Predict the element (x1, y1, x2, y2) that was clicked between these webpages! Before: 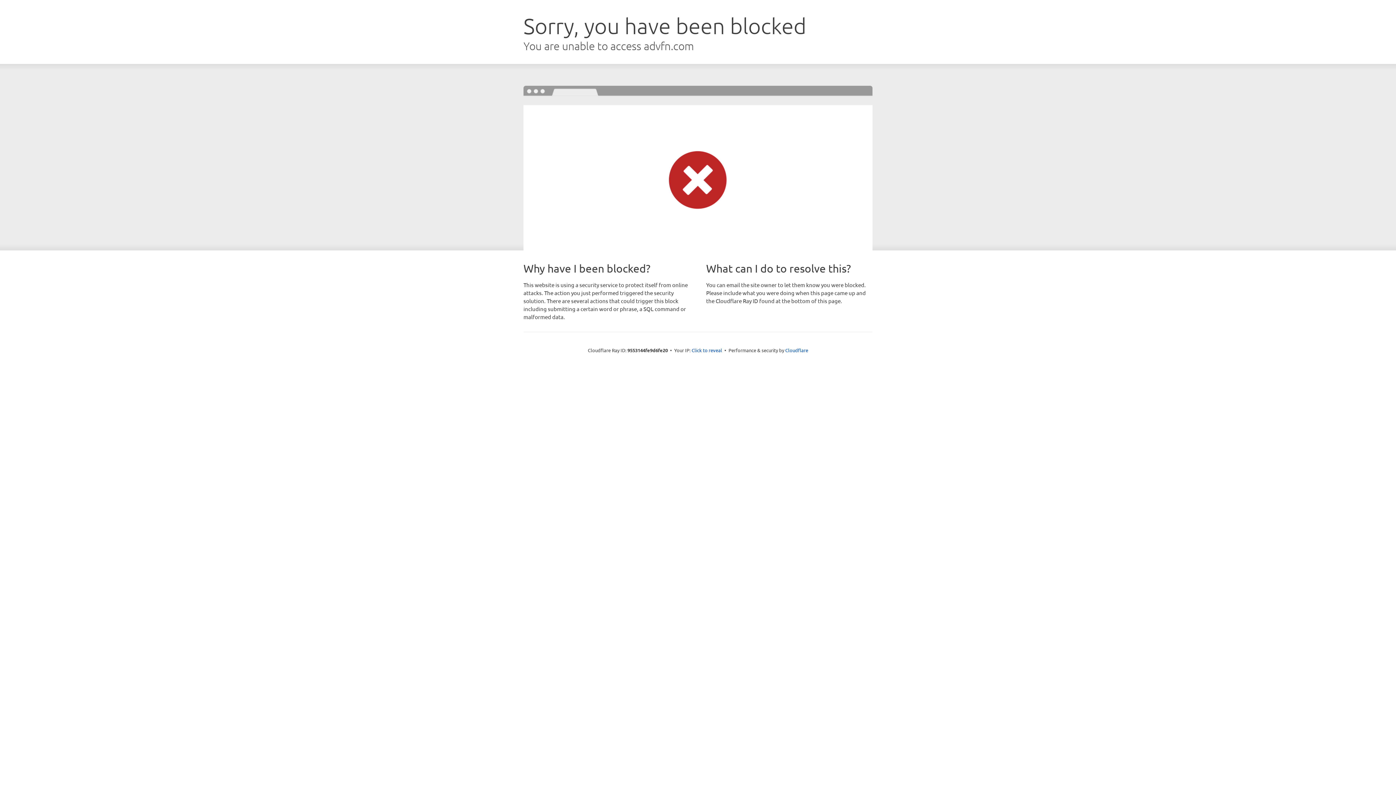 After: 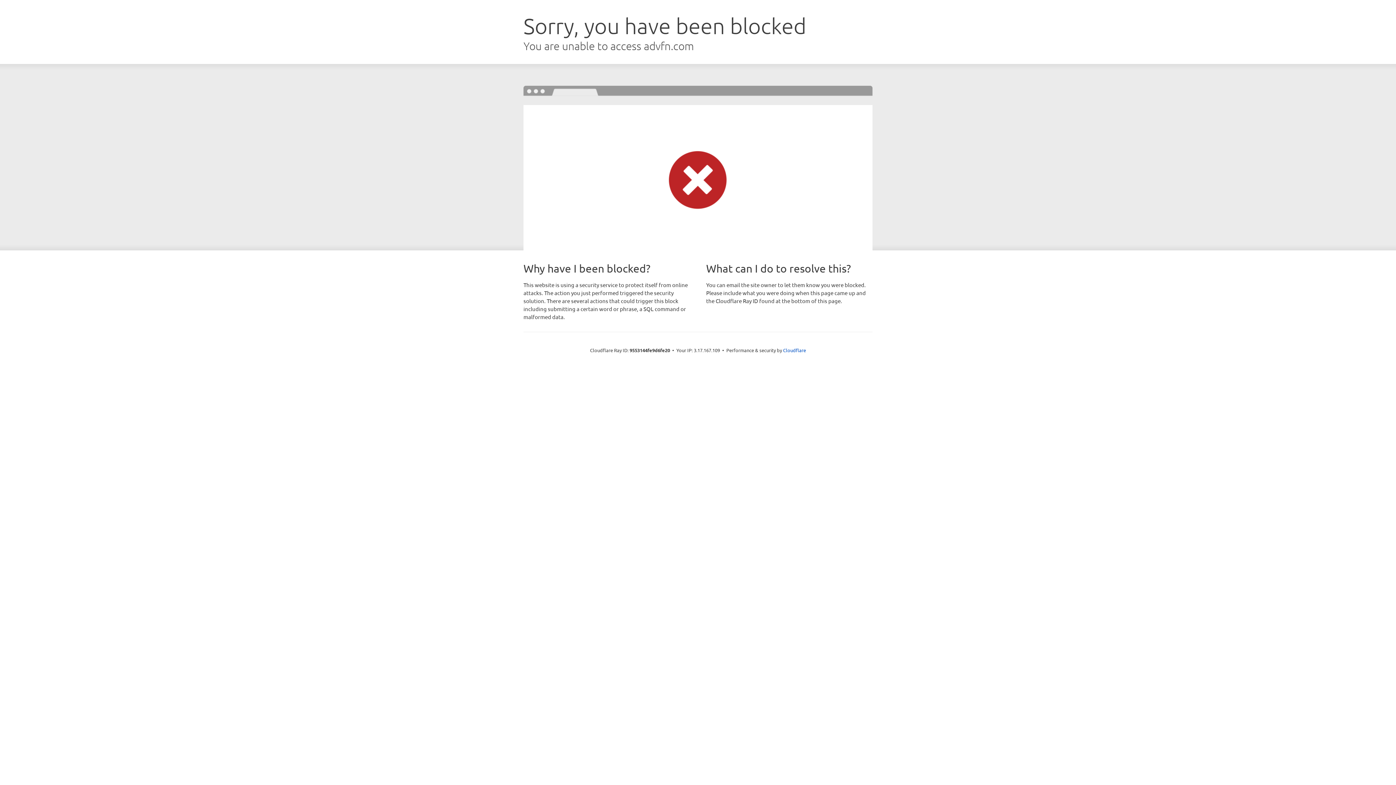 Action: bbox: (691, 346, 722, 353) label: Click to reveal